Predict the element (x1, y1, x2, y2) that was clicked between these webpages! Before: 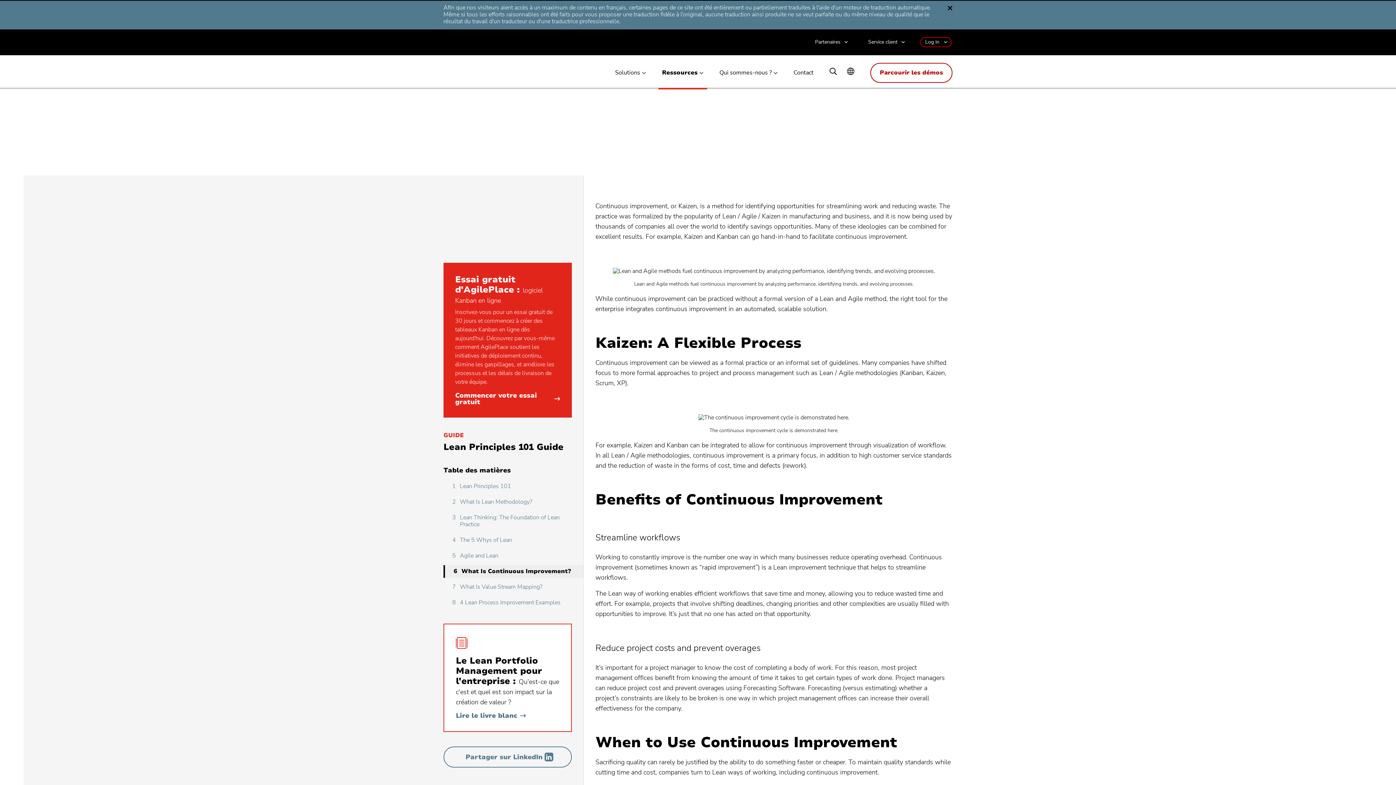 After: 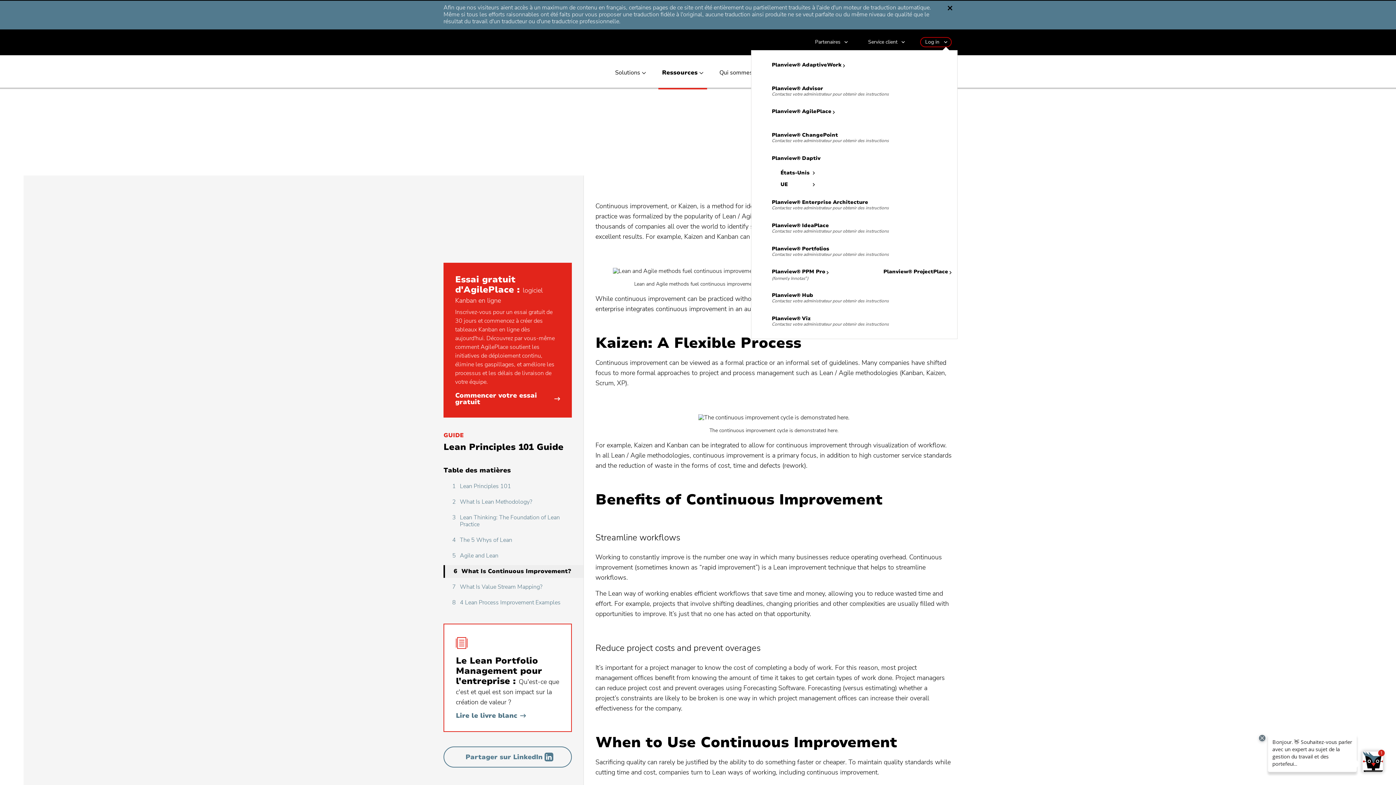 Action: label: Log in bbox: (920, 37, 952, 47)